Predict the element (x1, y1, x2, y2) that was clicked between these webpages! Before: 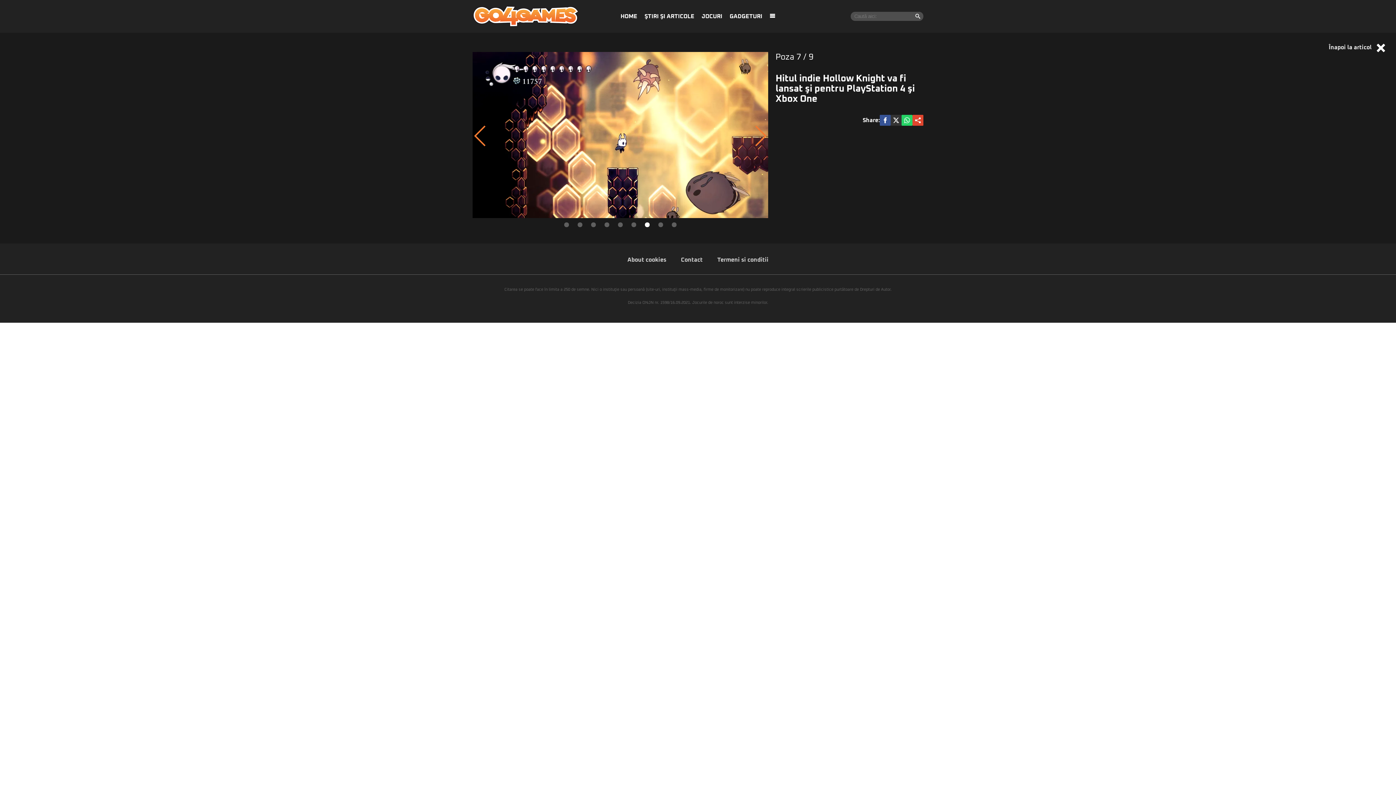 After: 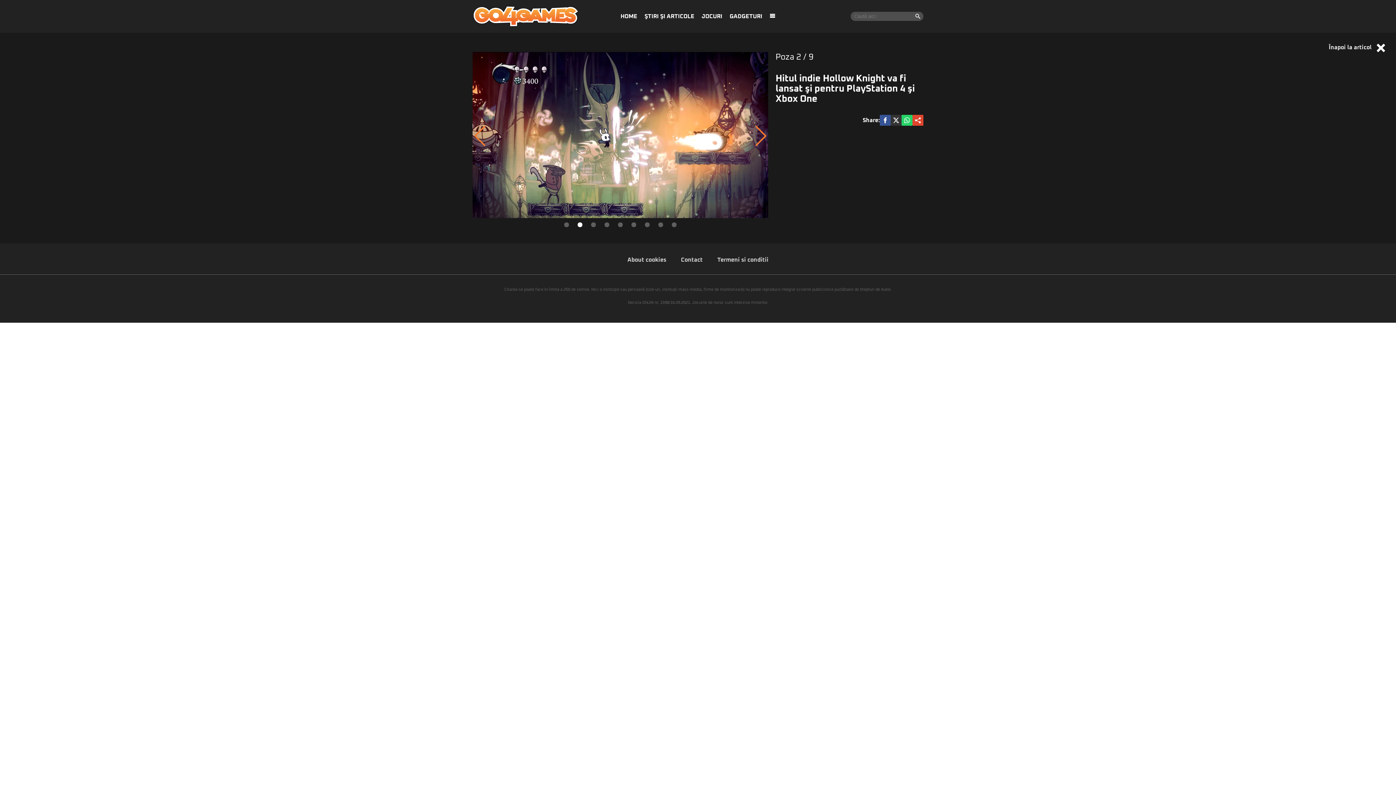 Action: bbox: (577, 222, 582, 227)